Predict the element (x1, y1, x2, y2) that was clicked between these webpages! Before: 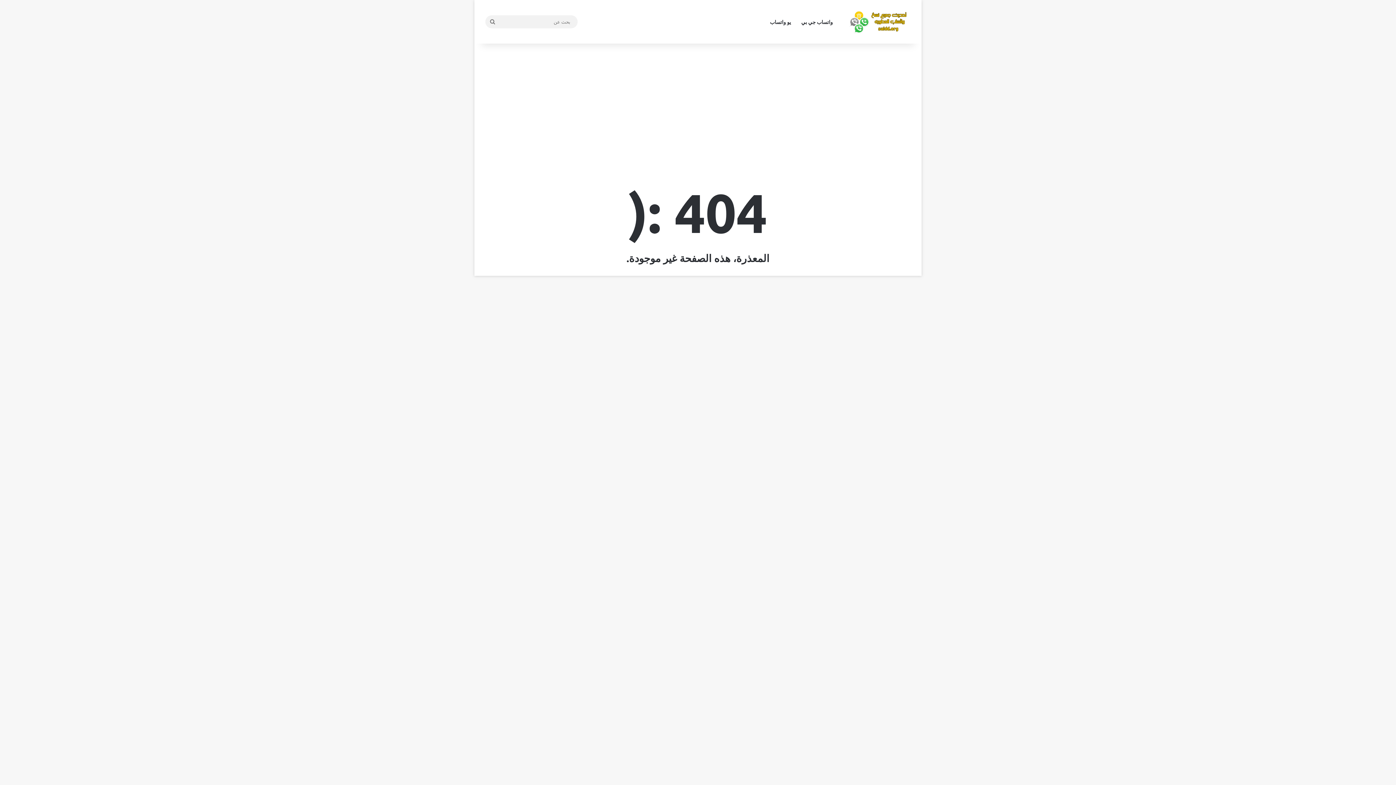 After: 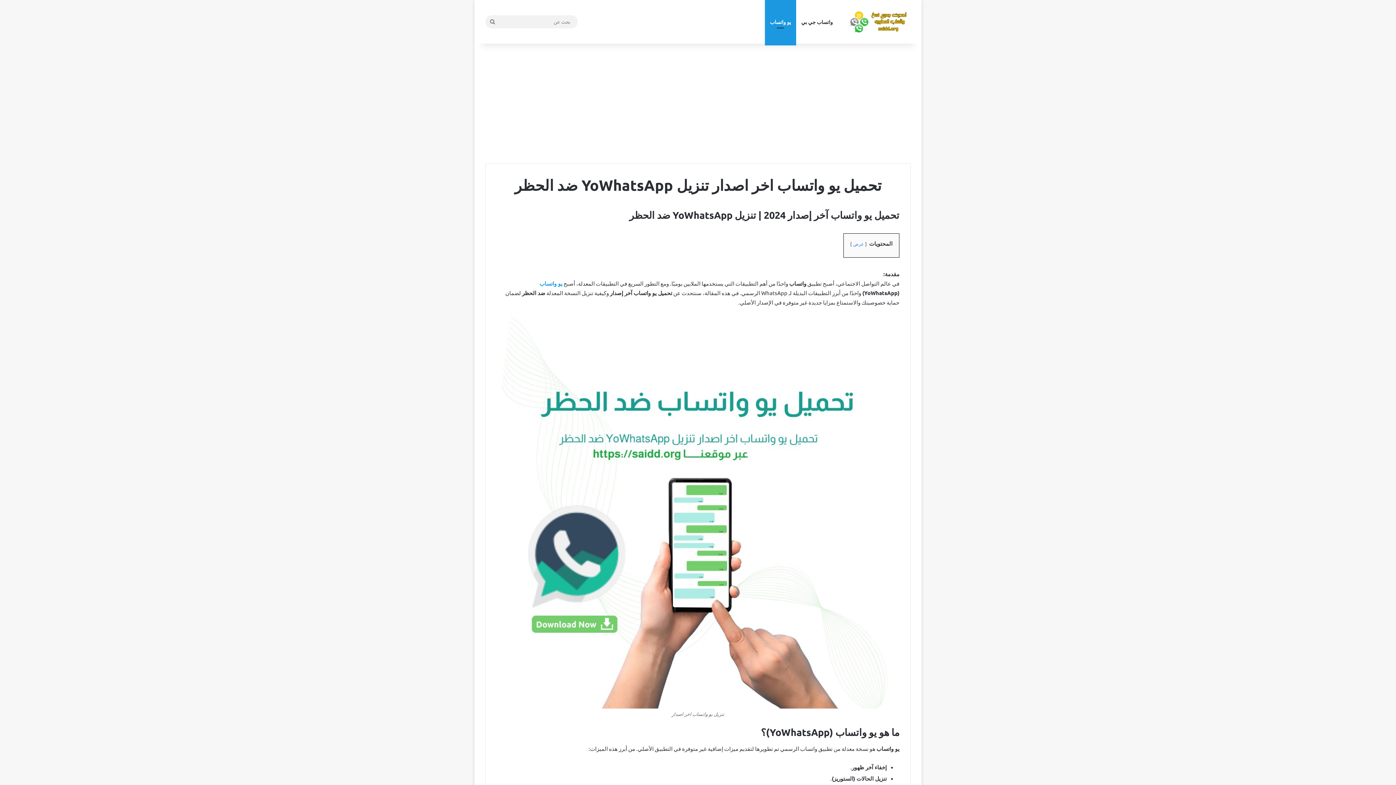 Action: bbox: (765, 0, 796, 43) label: يو واتساب